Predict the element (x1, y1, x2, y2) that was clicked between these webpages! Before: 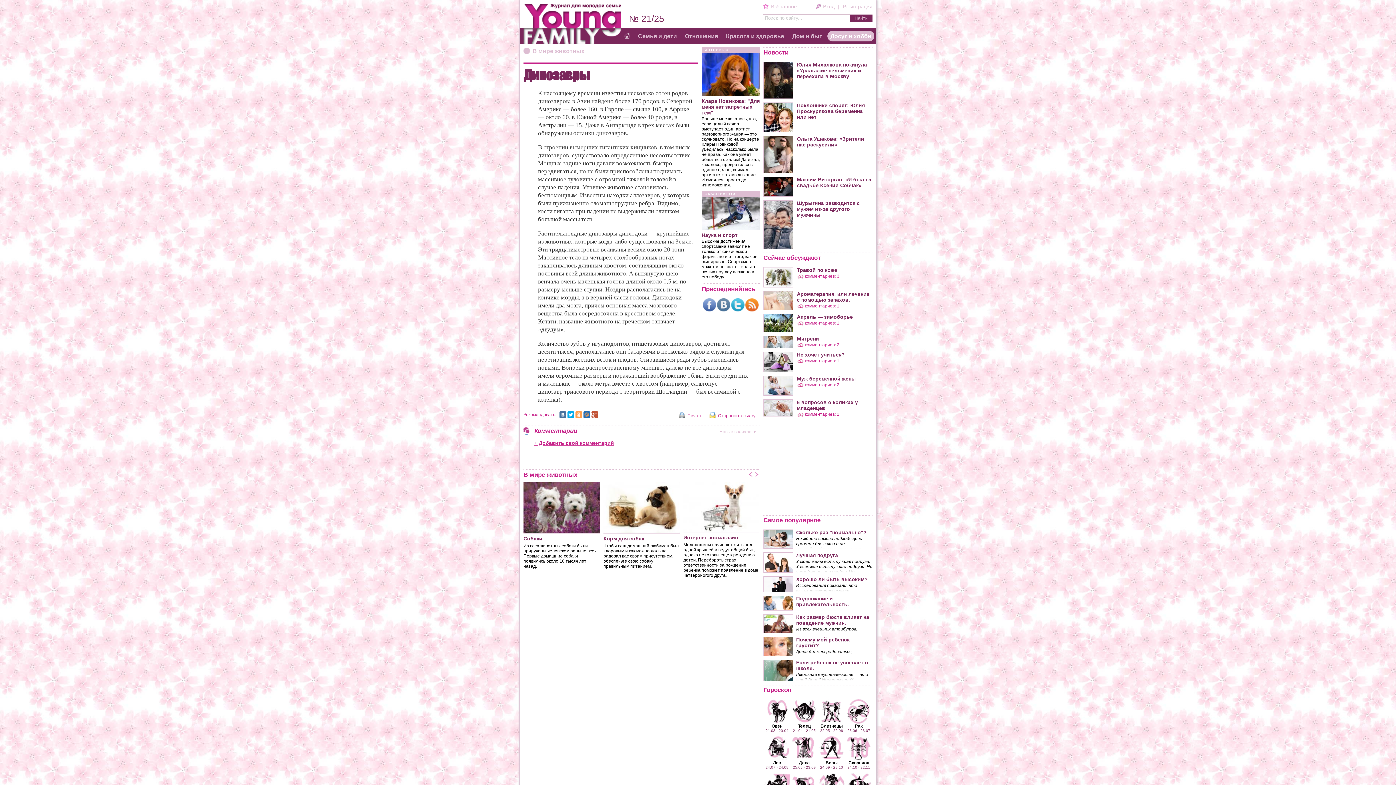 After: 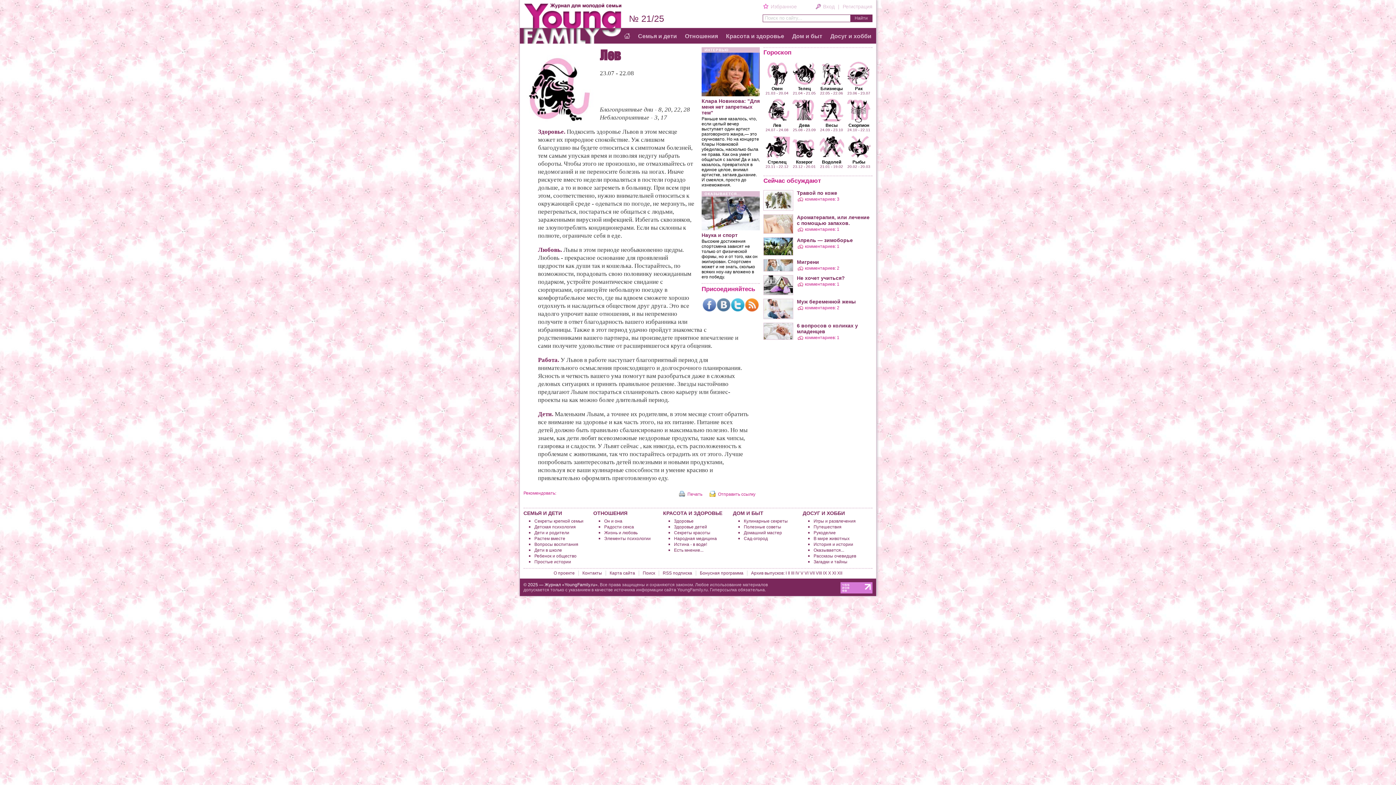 Action: label: Лев
24.07 - 24.08 bbox: (763, 736, 790, 769)